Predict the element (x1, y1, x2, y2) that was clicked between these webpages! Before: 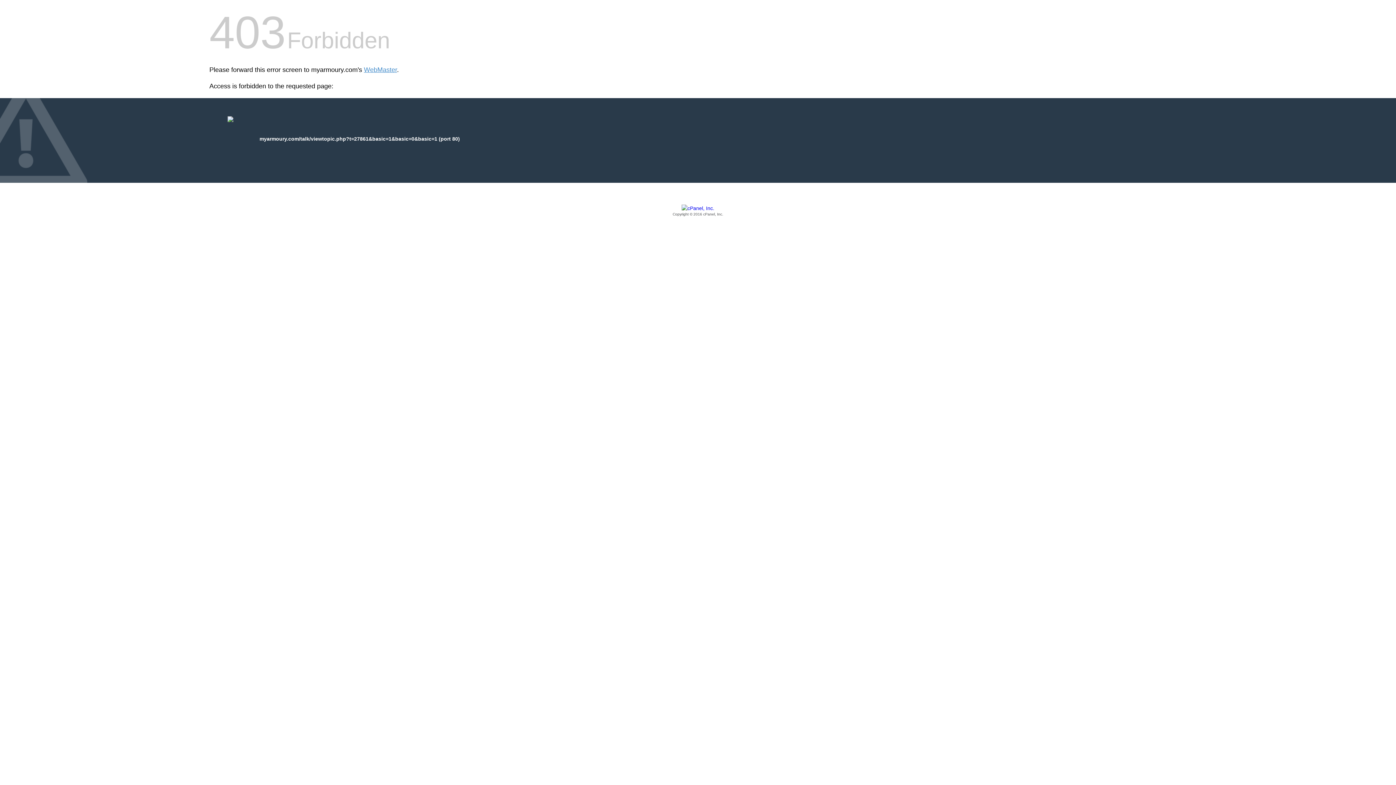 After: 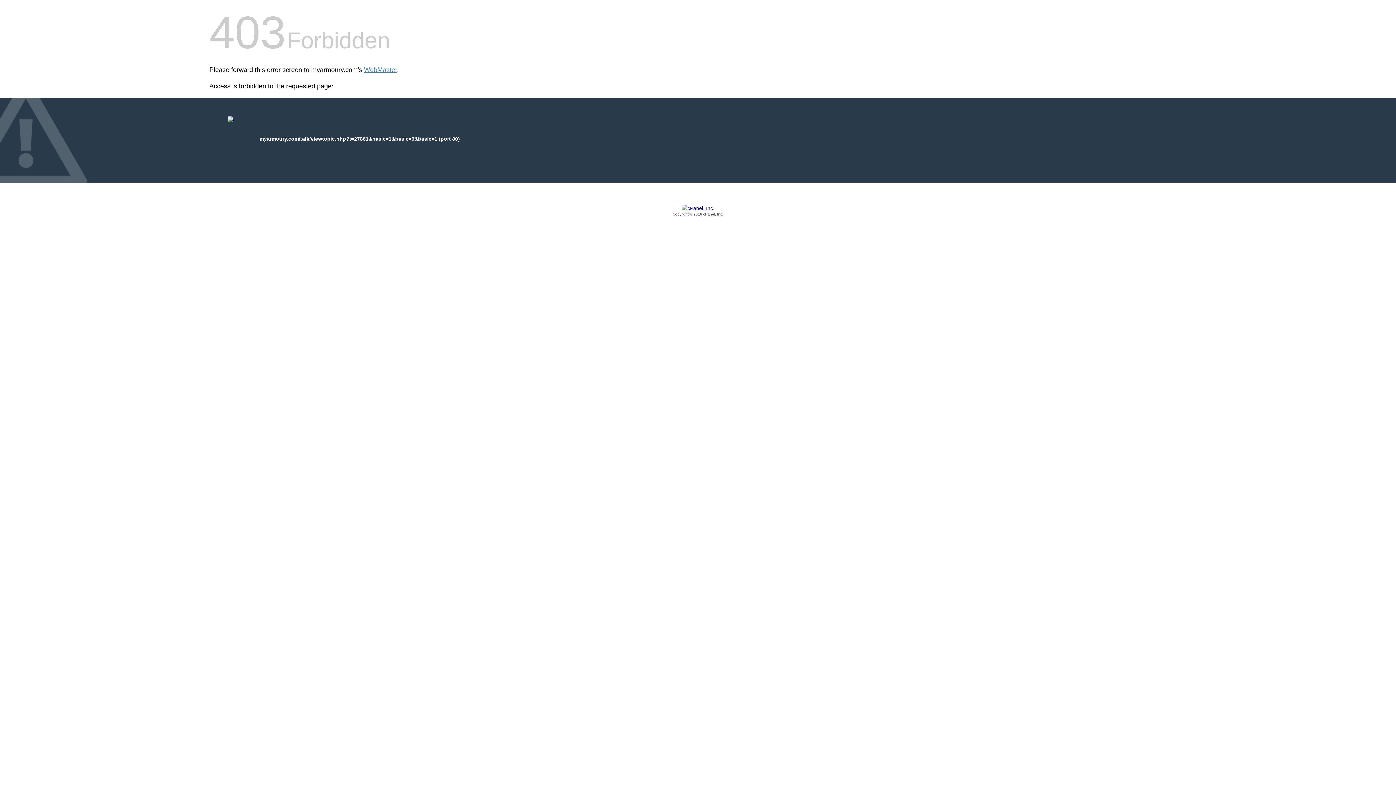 Action: bbox: (209, 205, 1186, 217) label: Copyright © 2016 cPanel, Inc.